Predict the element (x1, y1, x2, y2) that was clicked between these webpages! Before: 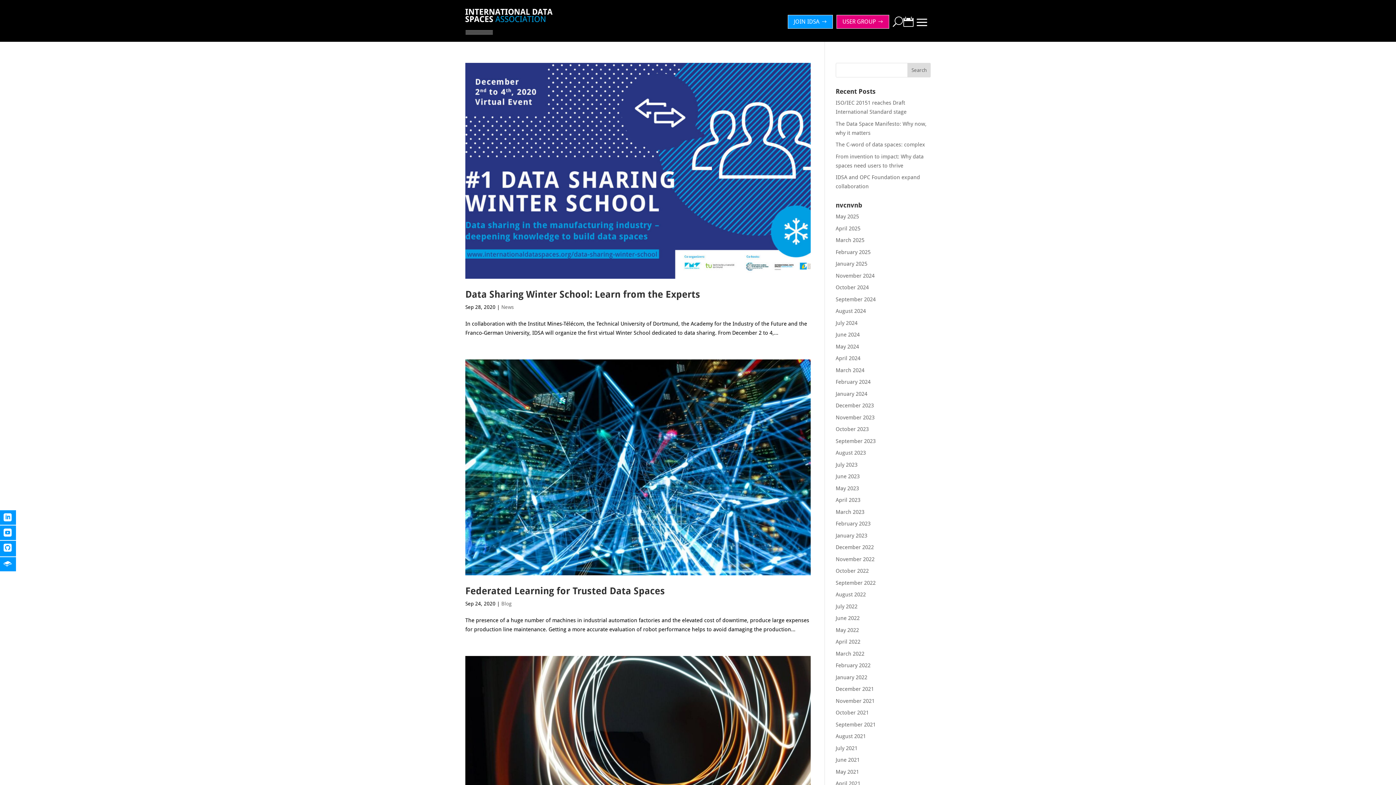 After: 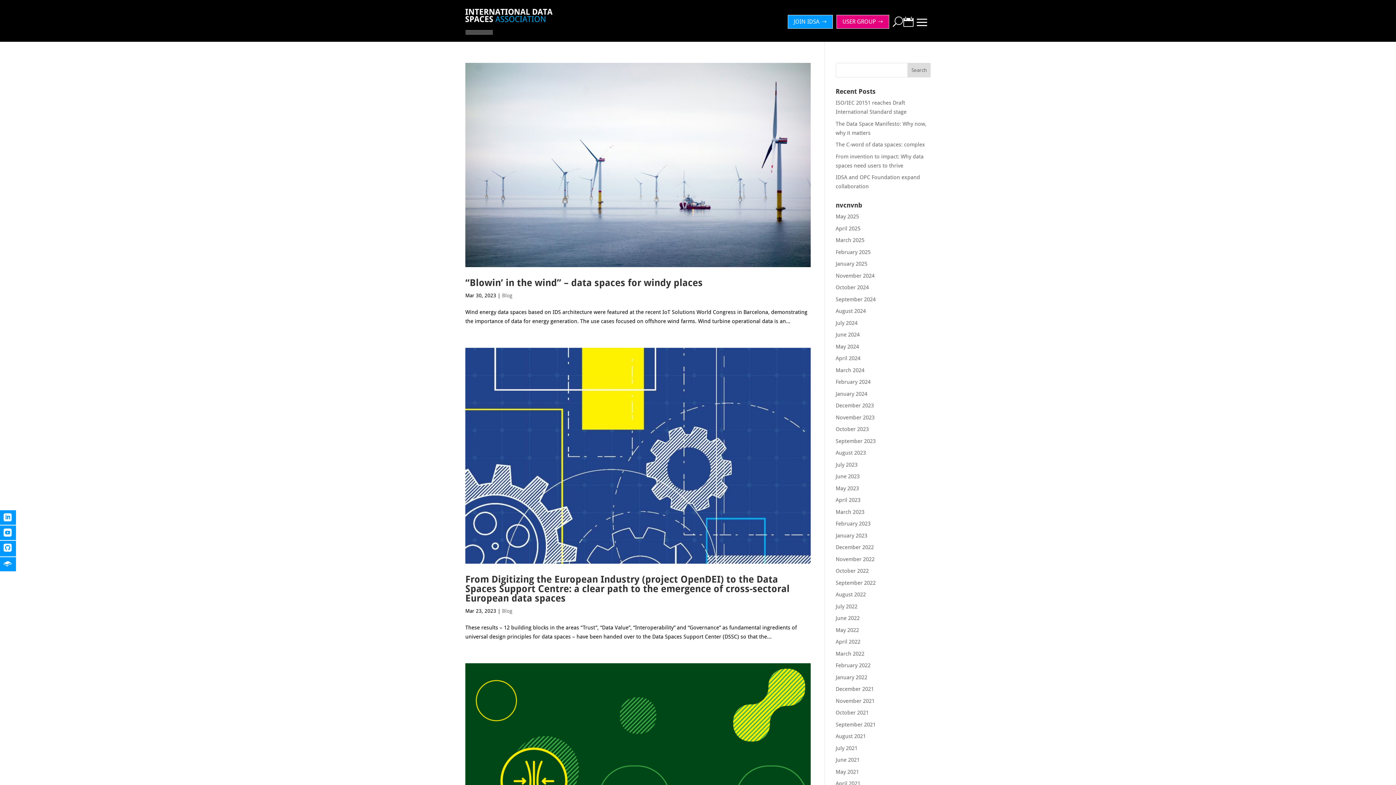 Action: bbox: (835, 508, 864, 515) label: March 2023